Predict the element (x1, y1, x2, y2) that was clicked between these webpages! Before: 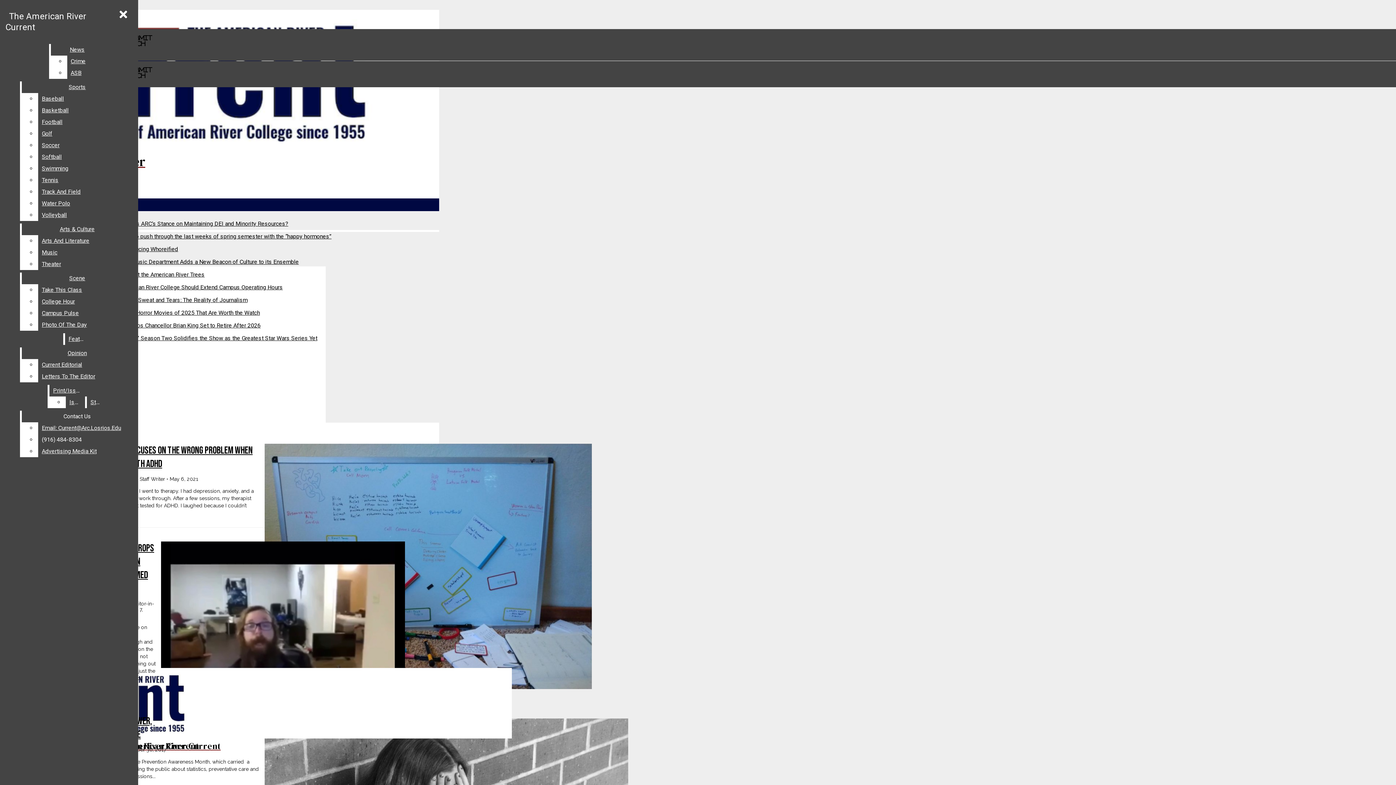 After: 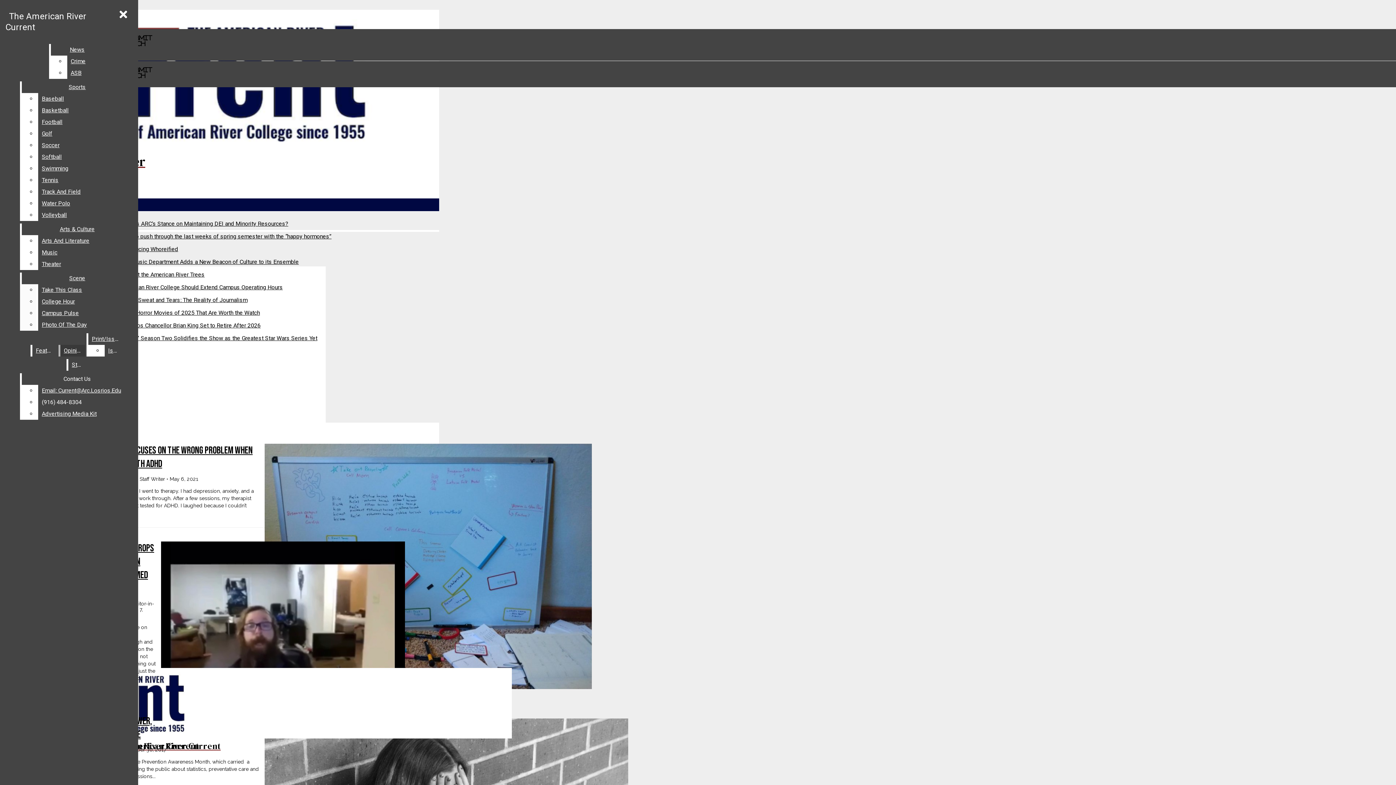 Action: label: Take This Class bbox: (38, 284, 132, 296)